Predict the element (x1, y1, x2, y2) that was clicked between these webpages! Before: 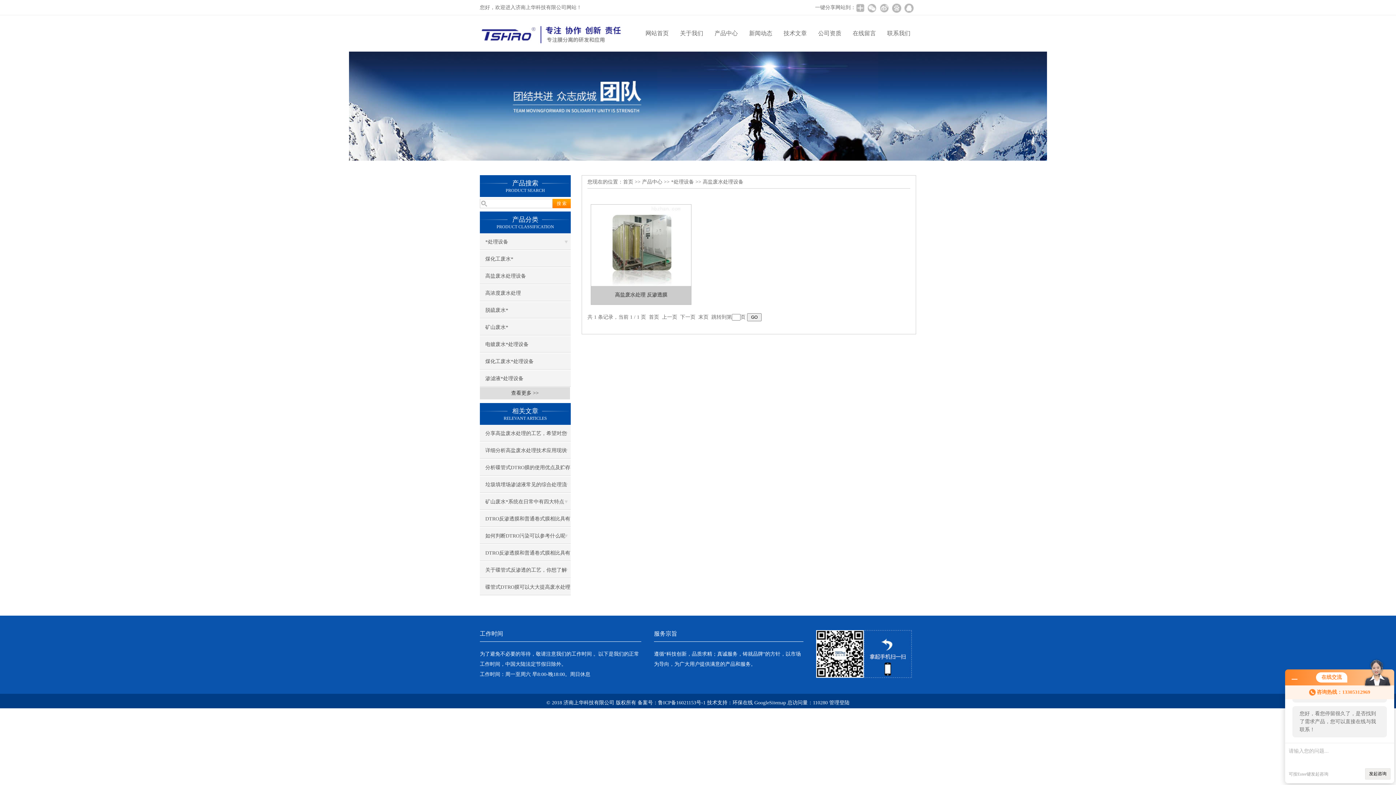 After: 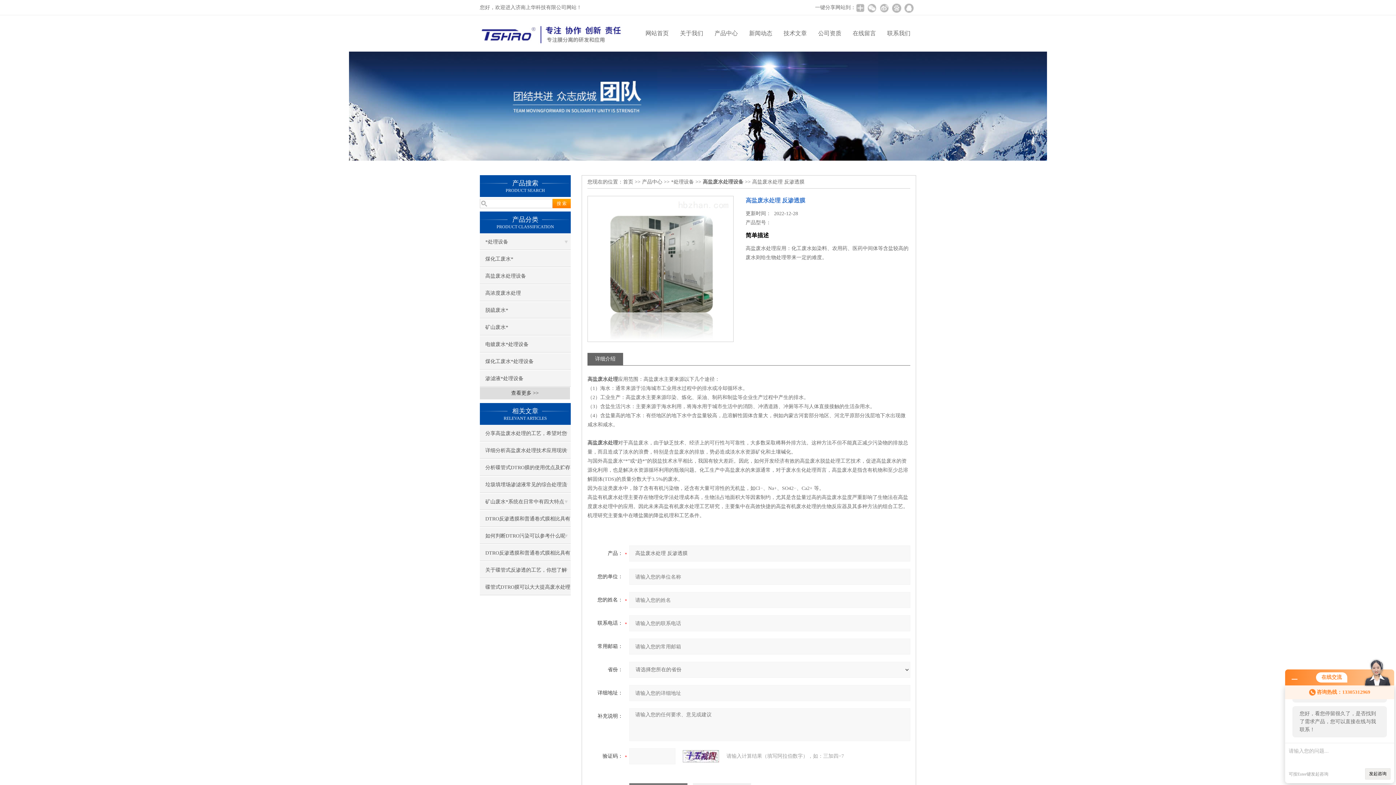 Action: bbox: (591, 286, 691, 304) label: 高盐废水处理 反渗透膜